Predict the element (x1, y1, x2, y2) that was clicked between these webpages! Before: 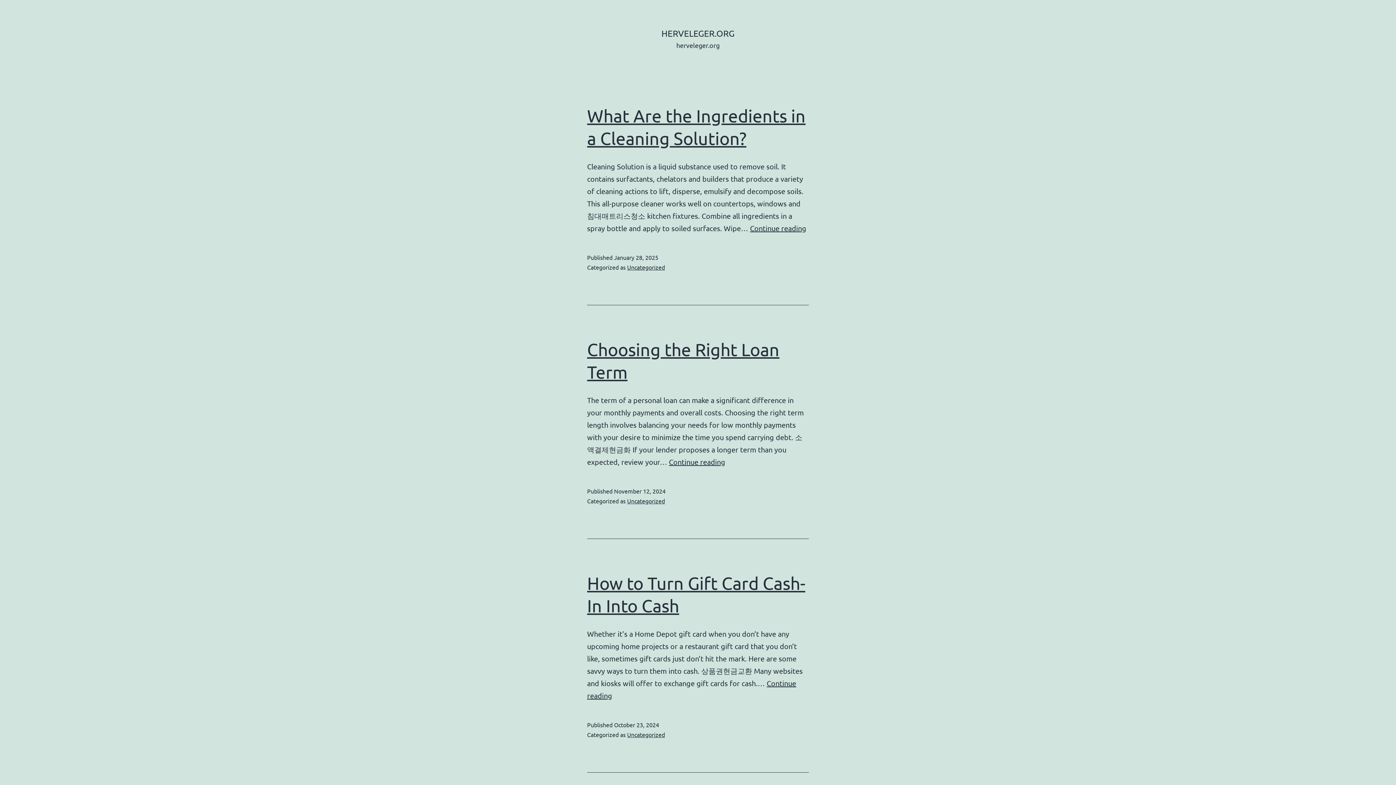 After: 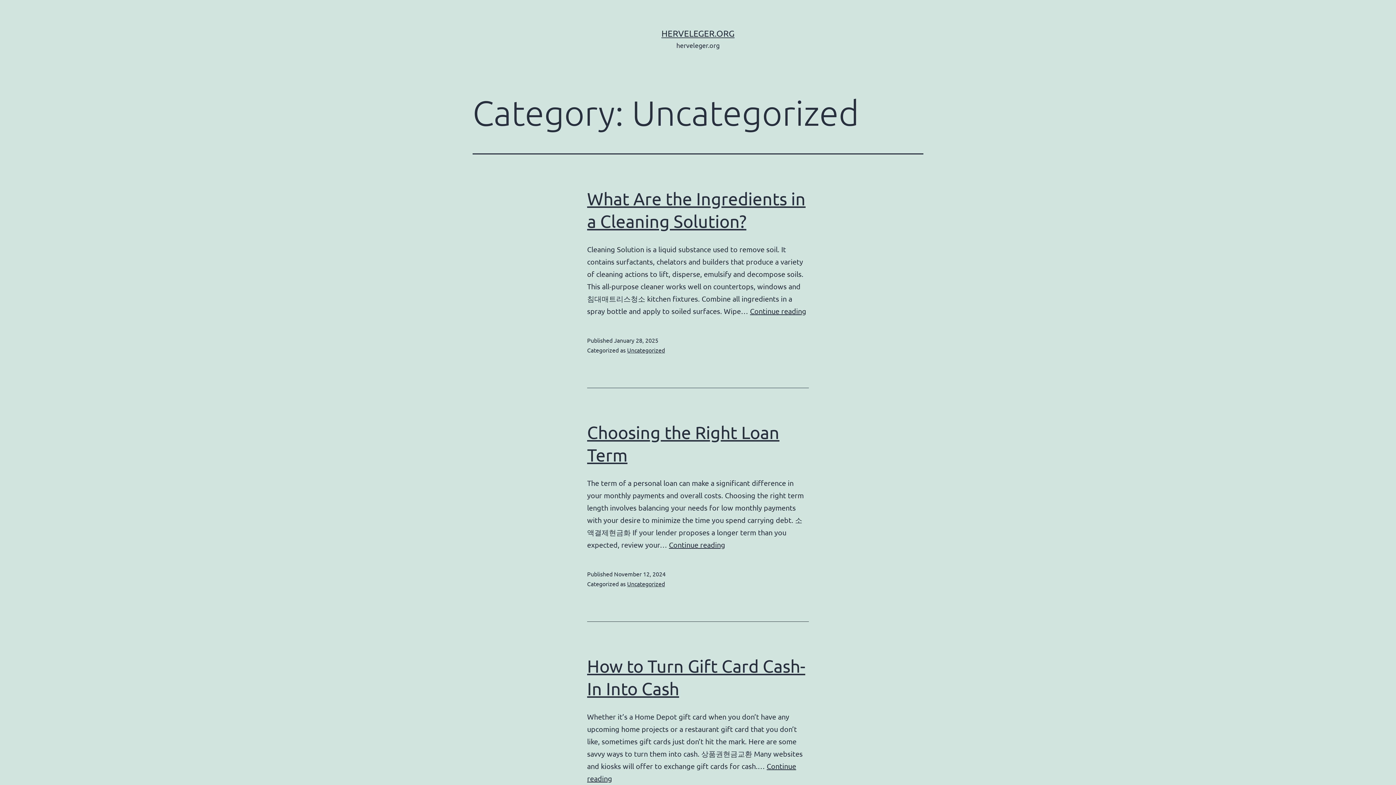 Action: bbox: (627, 731, 665, 738) label: Uncategorized